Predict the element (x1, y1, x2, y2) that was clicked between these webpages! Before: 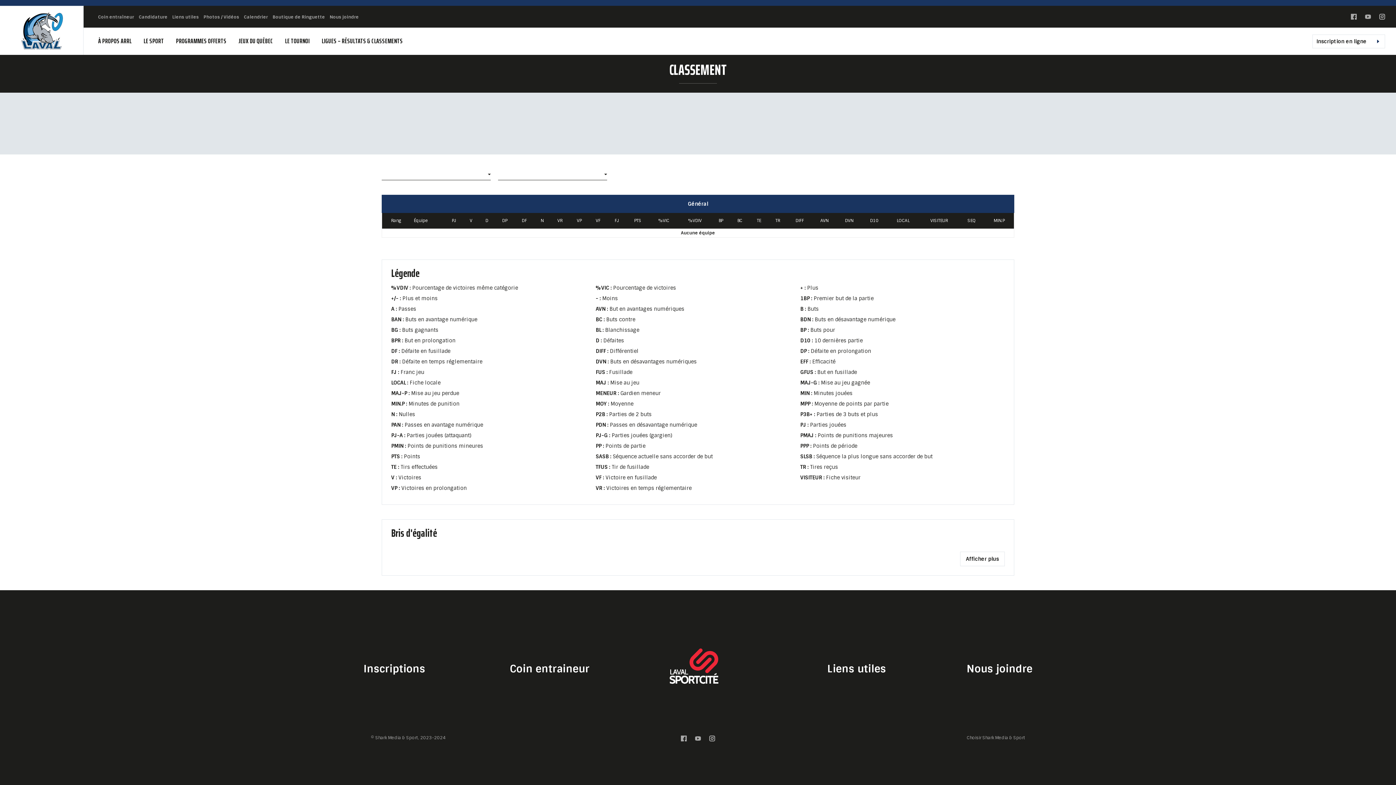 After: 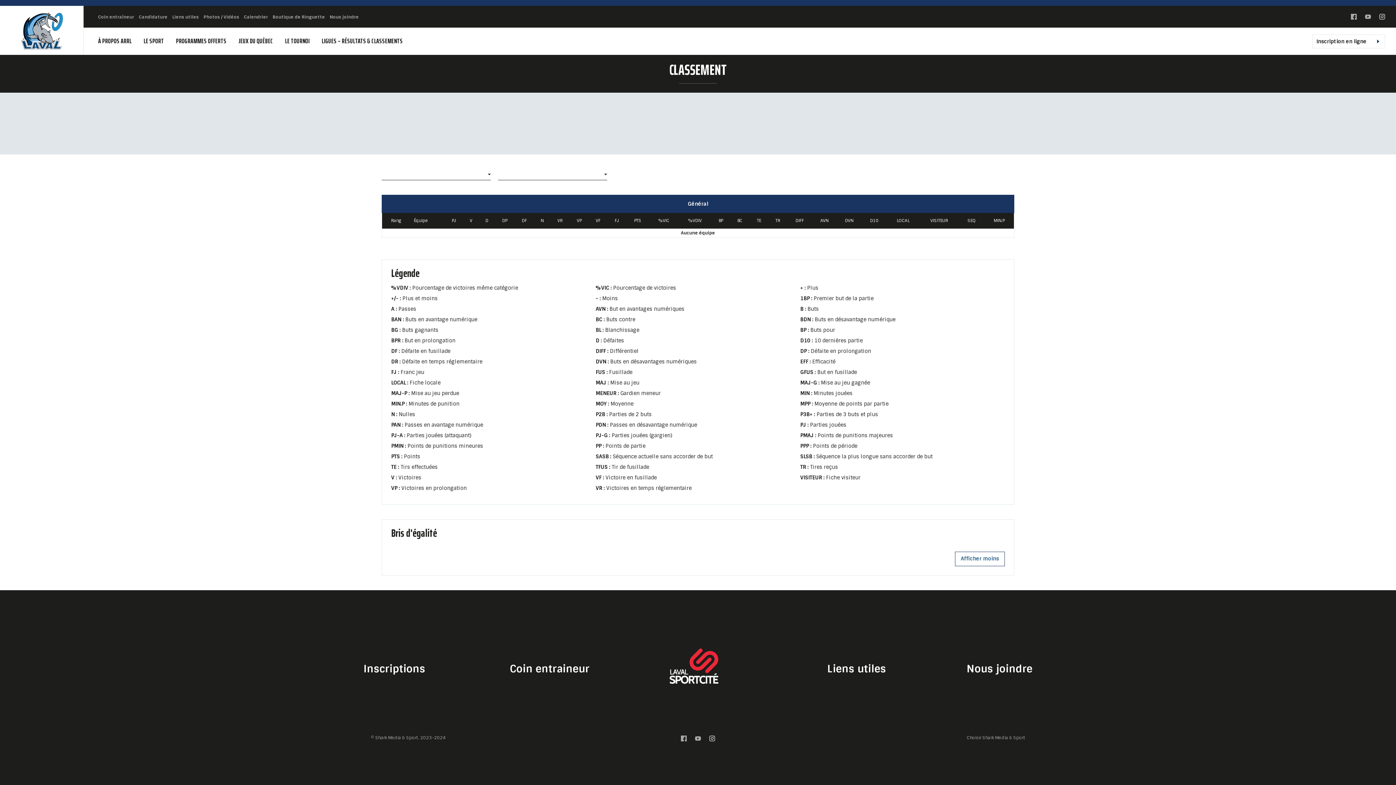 Action: bbox: (960, 552, 1005, 566) label: Afficher plus